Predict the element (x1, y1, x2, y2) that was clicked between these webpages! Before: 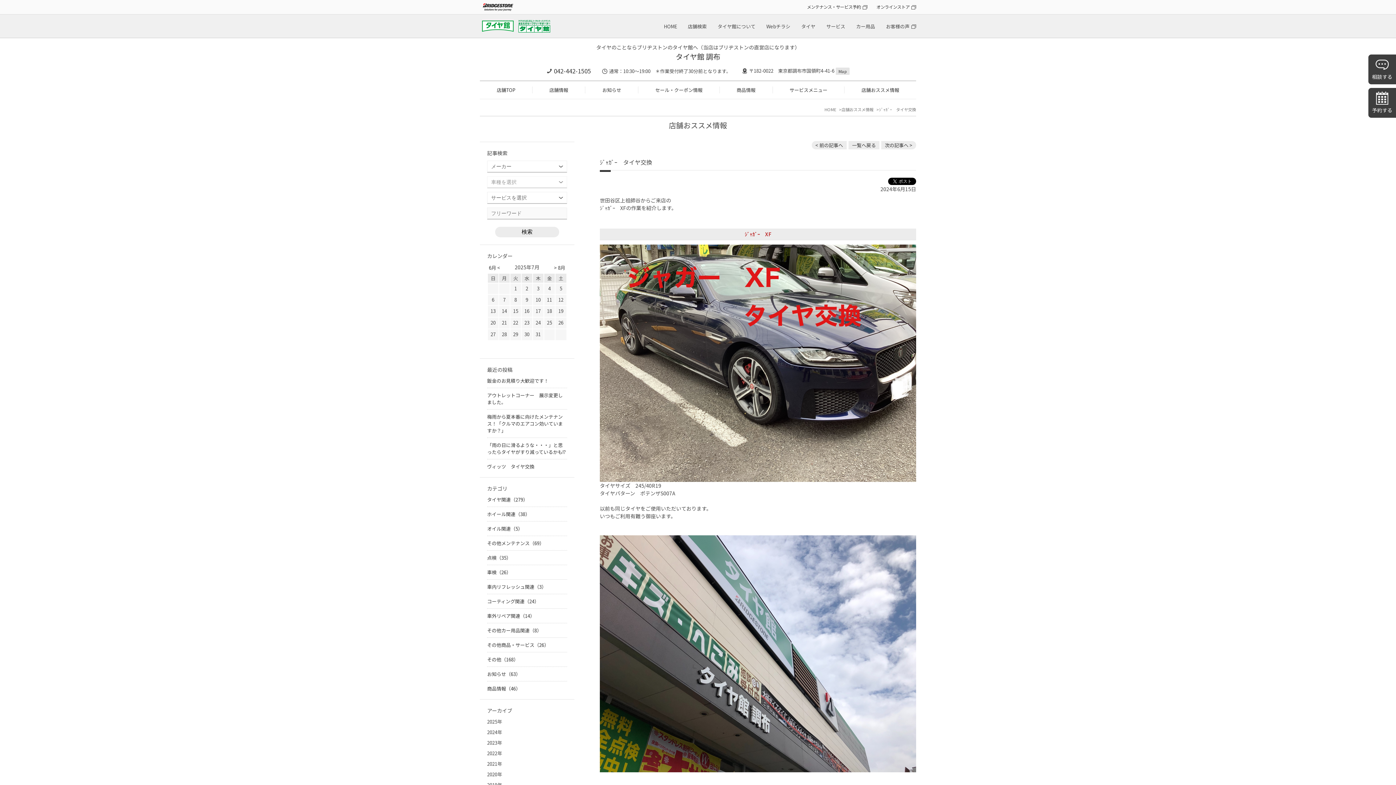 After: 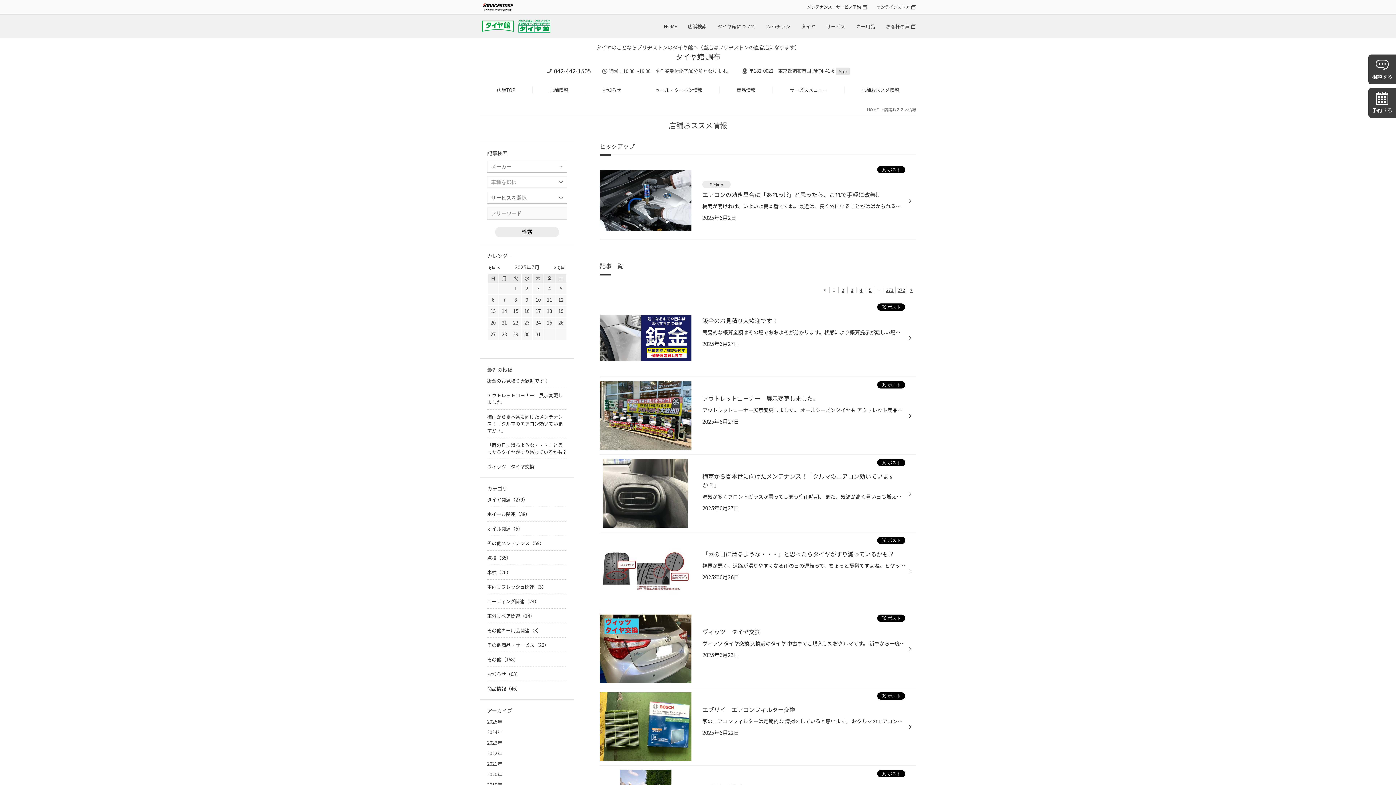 Action: bbox: (848, 141, 879, 149) label: 一覧へ戻る